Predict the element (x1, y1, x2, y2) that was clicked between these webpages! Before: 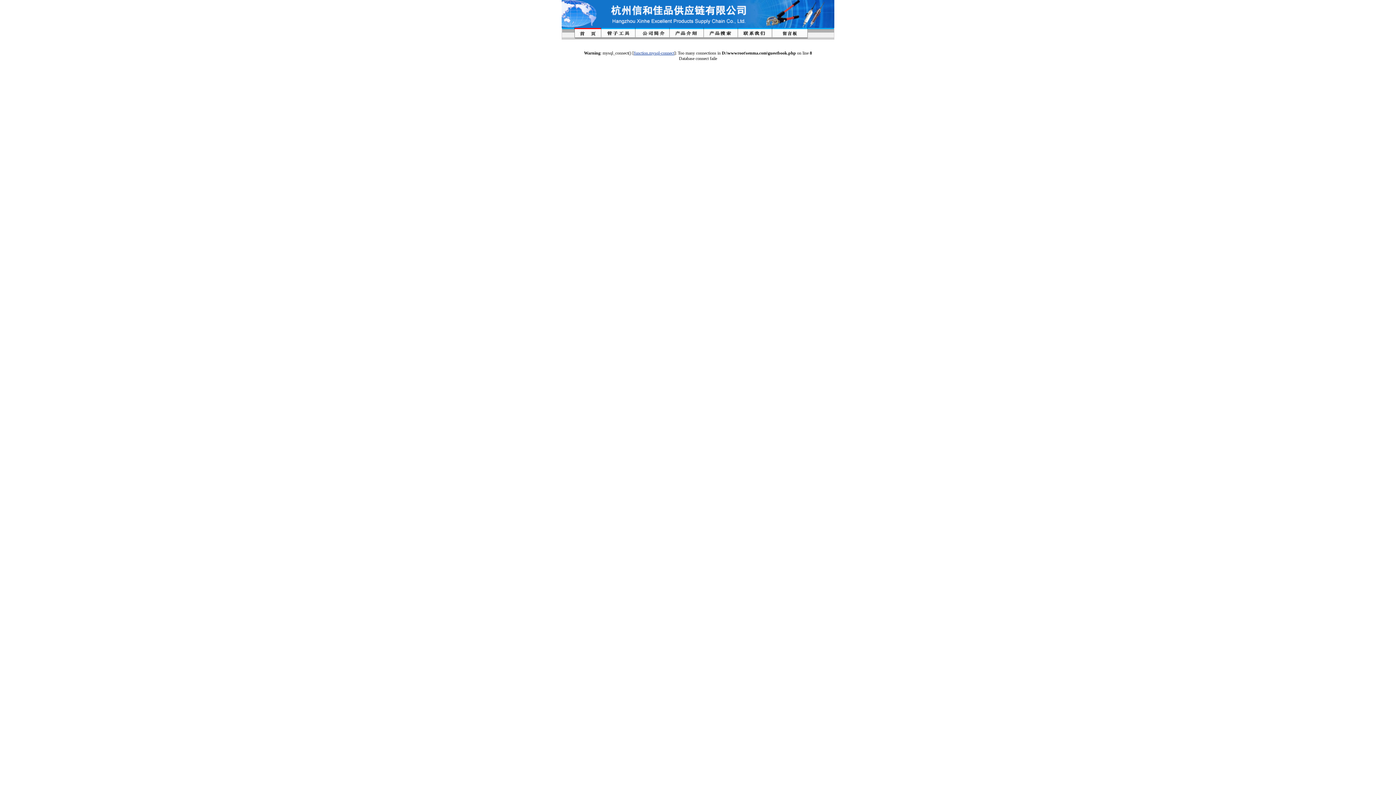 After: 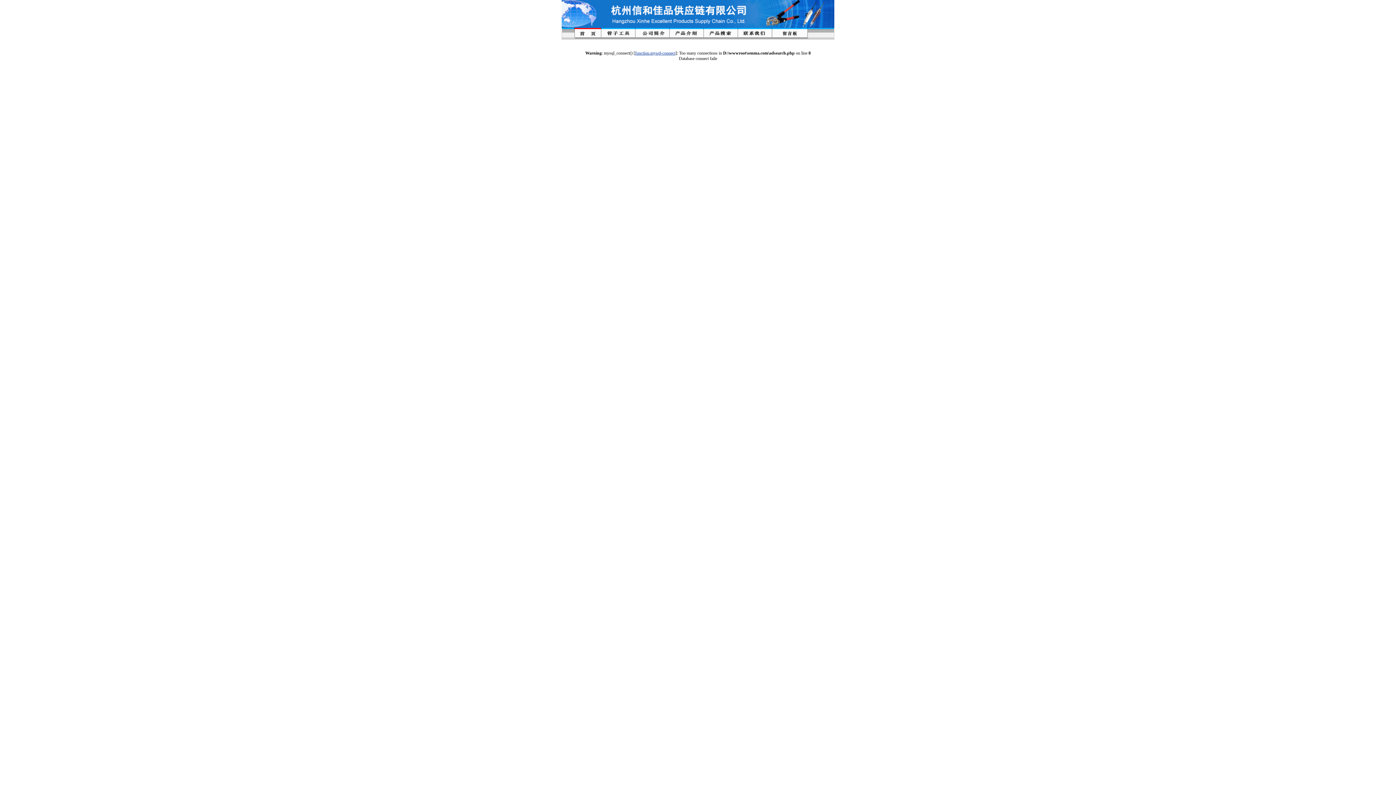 Action: bbox: (703, 34, 737, 39)